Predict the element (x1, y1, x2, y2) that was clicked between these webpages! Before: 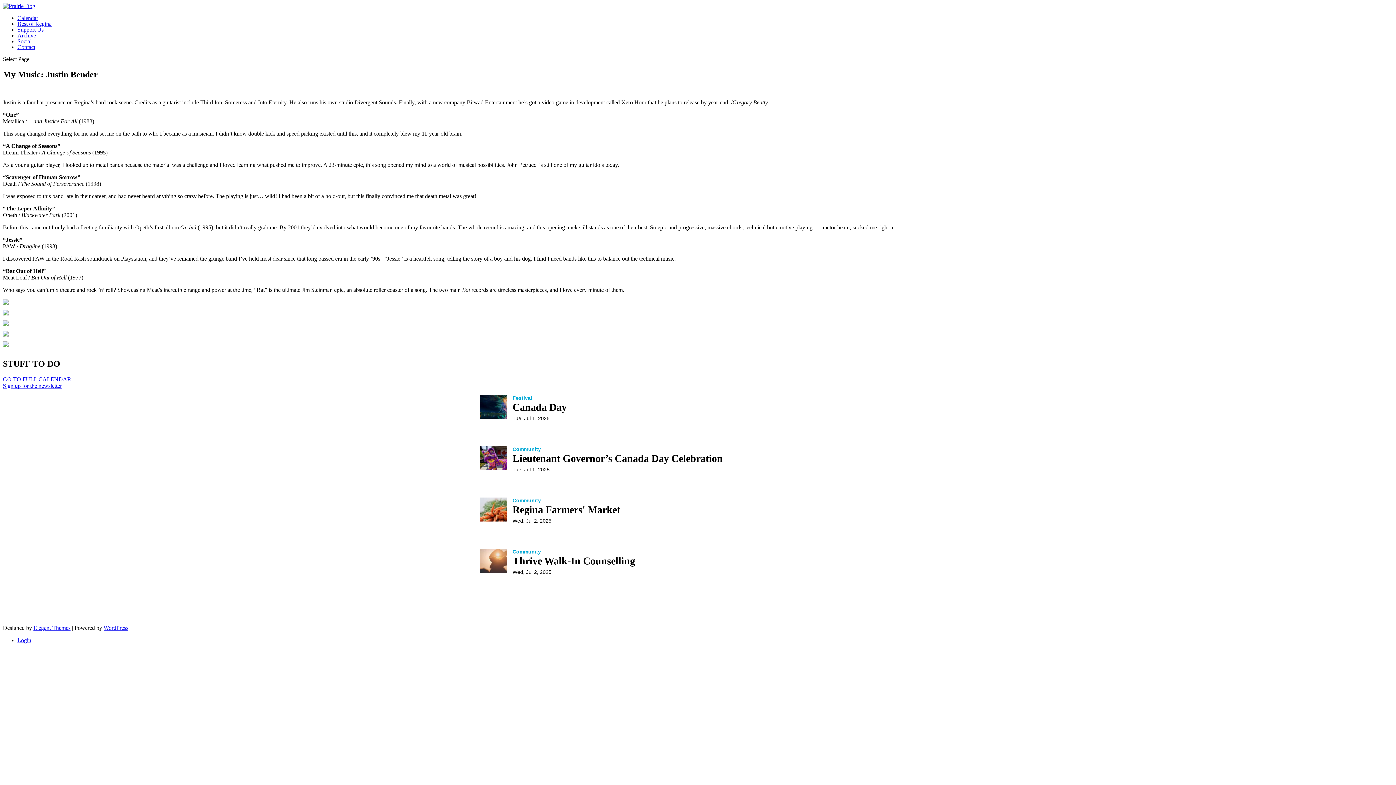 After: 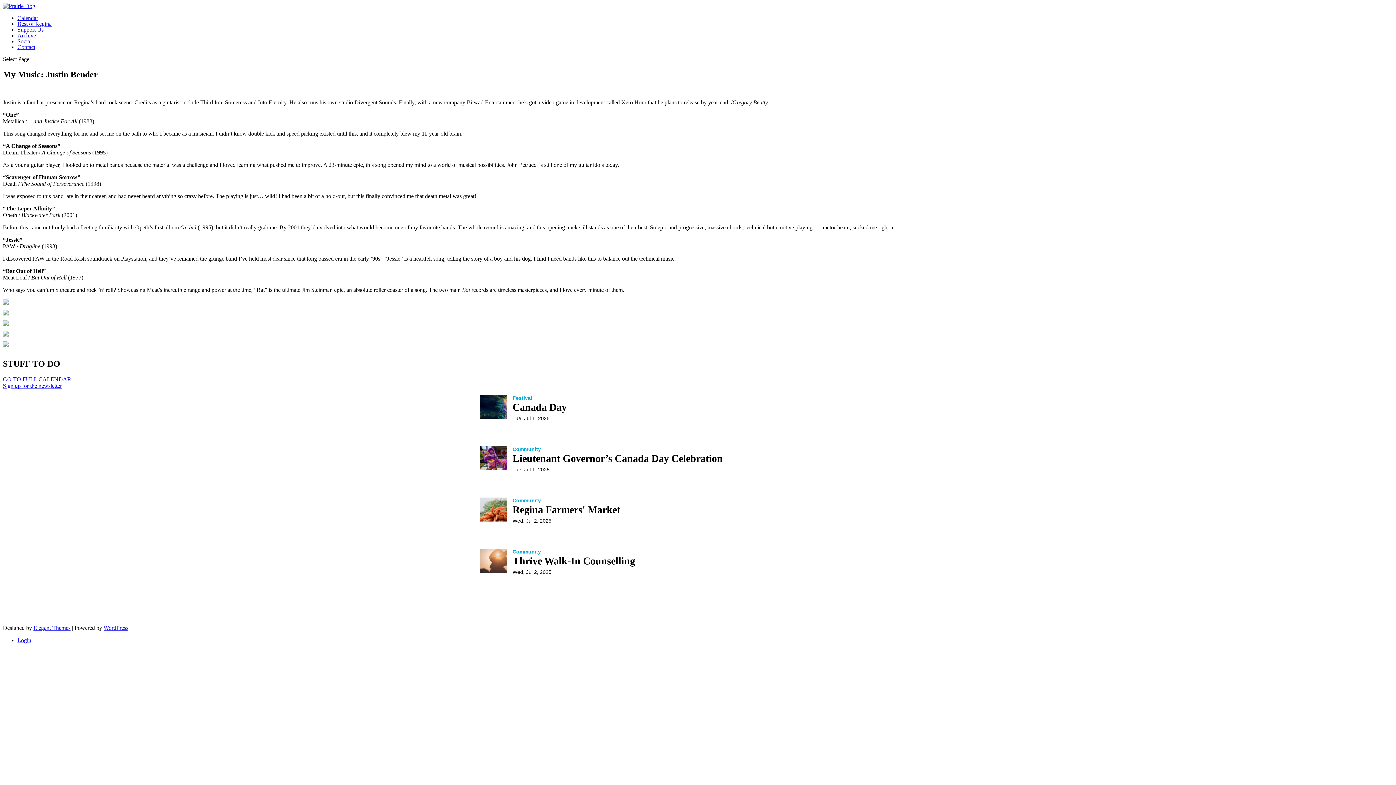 Action: bbox: (2, 321, 8, 327)